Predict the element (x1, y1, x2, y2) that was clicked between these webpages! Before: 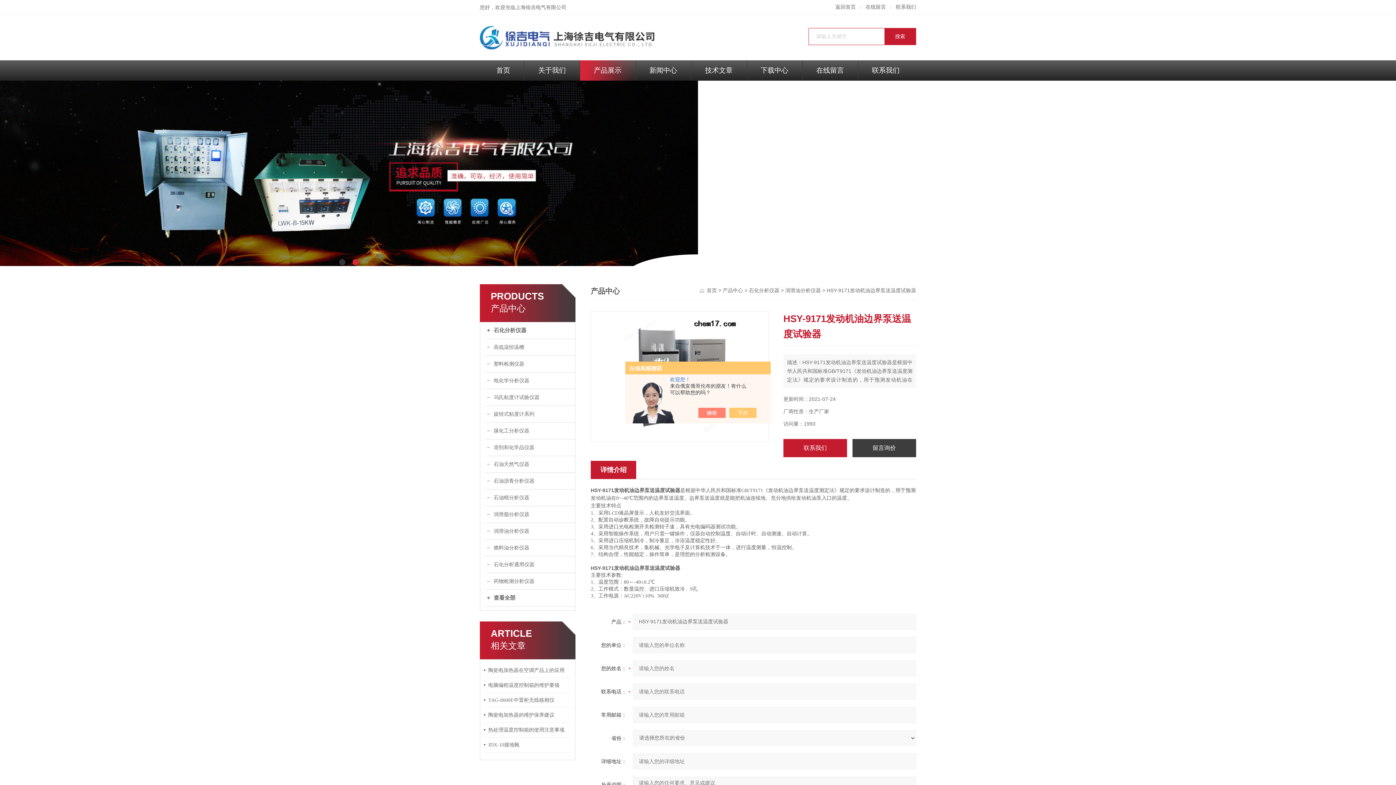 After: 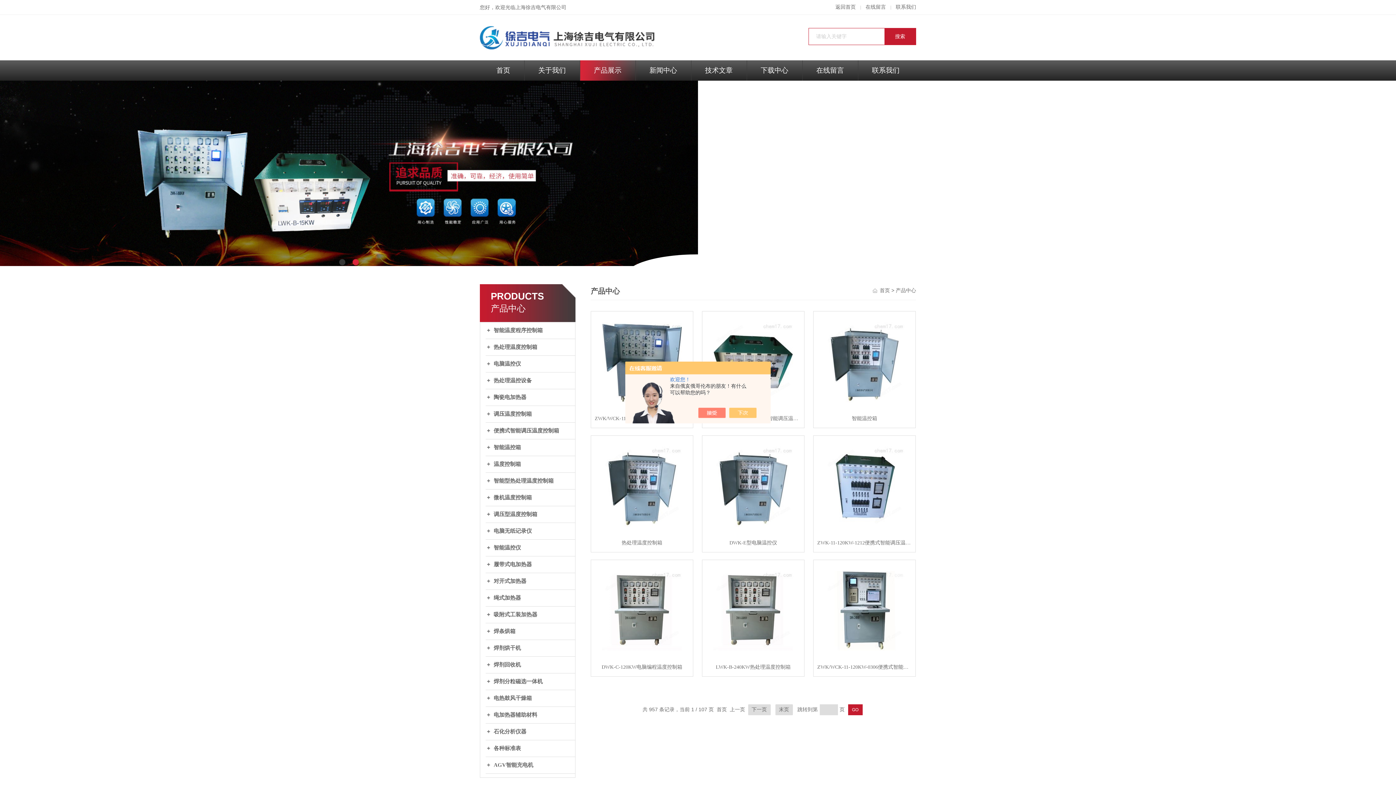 Action: label: 产品中心 bbox: (722, 288, 743, 293)